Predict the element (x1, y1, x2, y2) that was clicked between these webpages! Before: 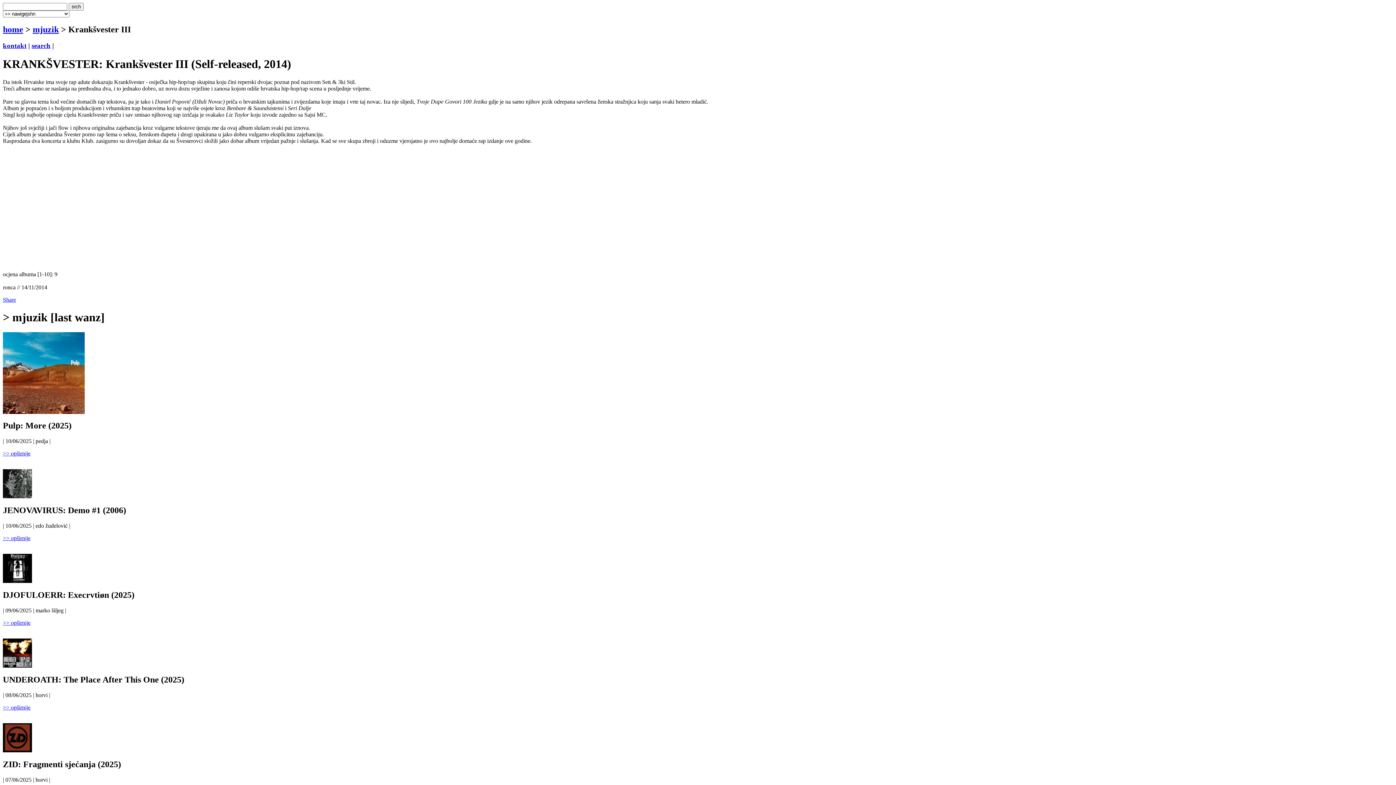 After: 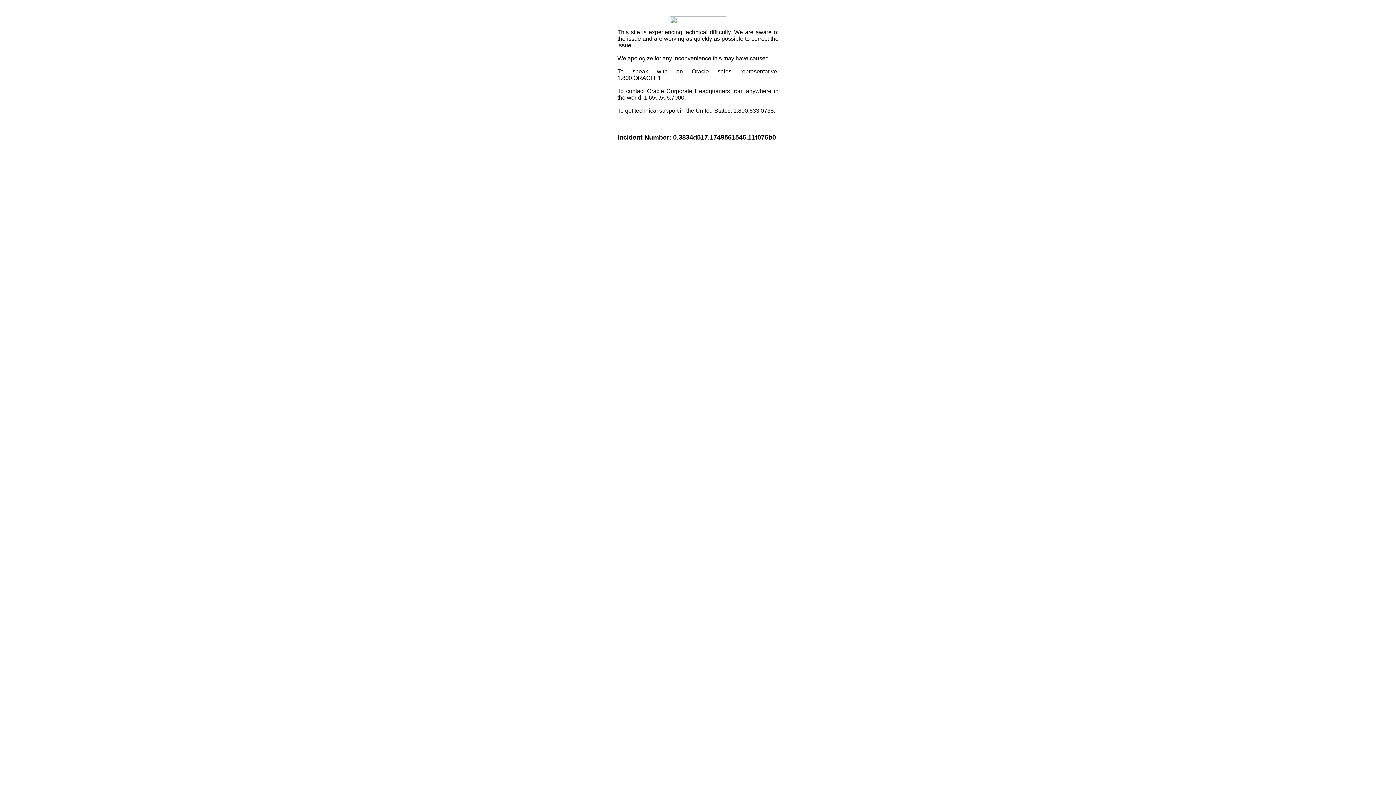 Action: label: Share bbox: (2, 296, 16, 302)